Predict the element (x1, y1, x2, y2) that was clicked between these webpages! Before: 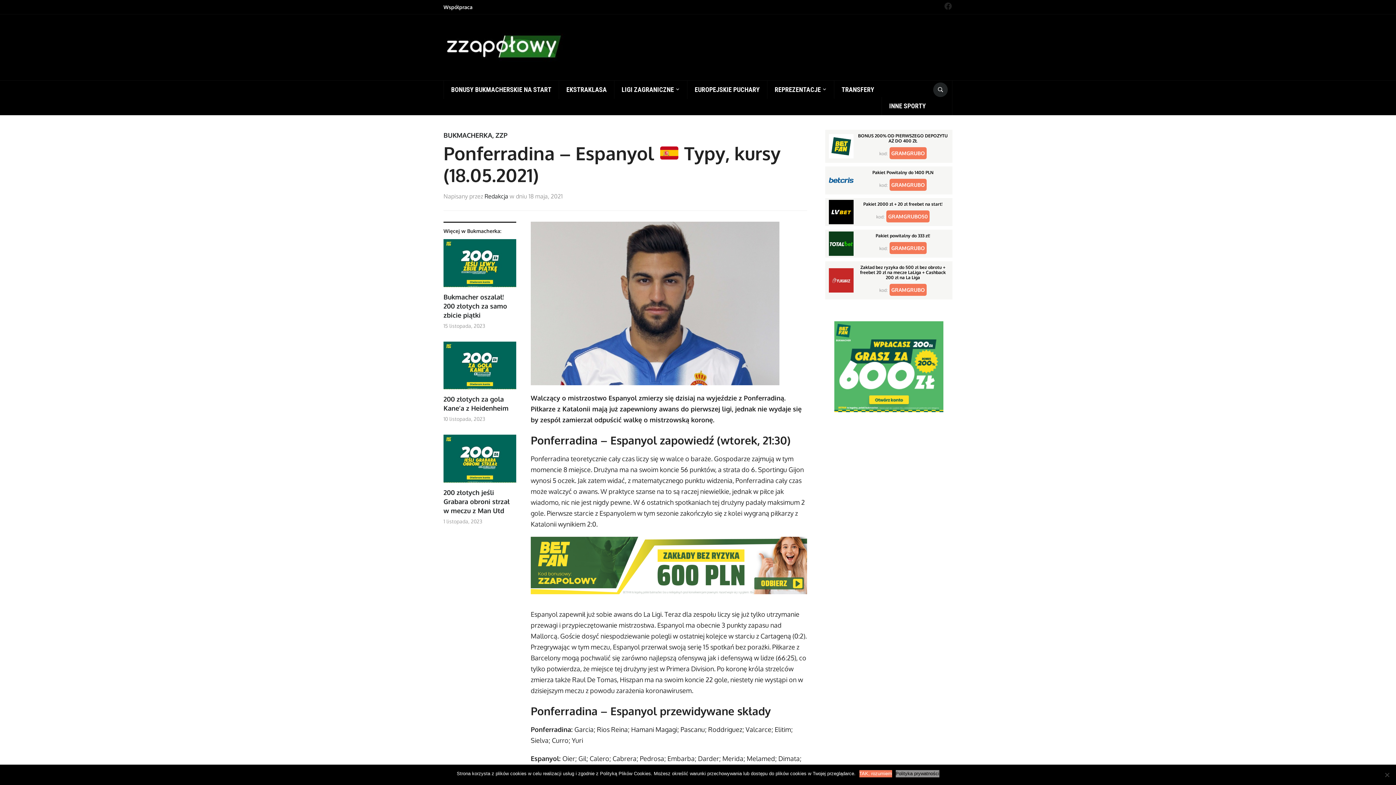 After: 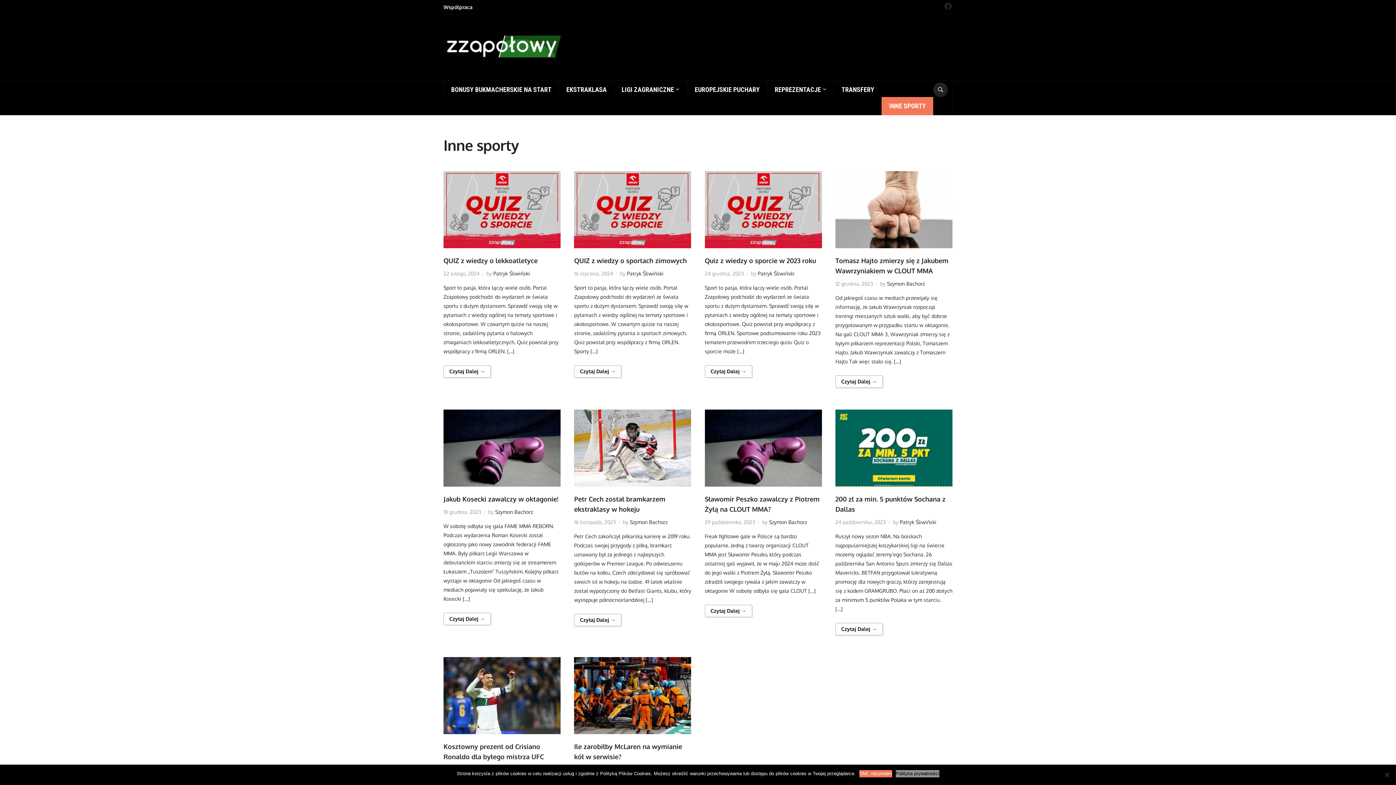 Action: bbox: (881, 97, 933, 115) label: INNE SPORTY